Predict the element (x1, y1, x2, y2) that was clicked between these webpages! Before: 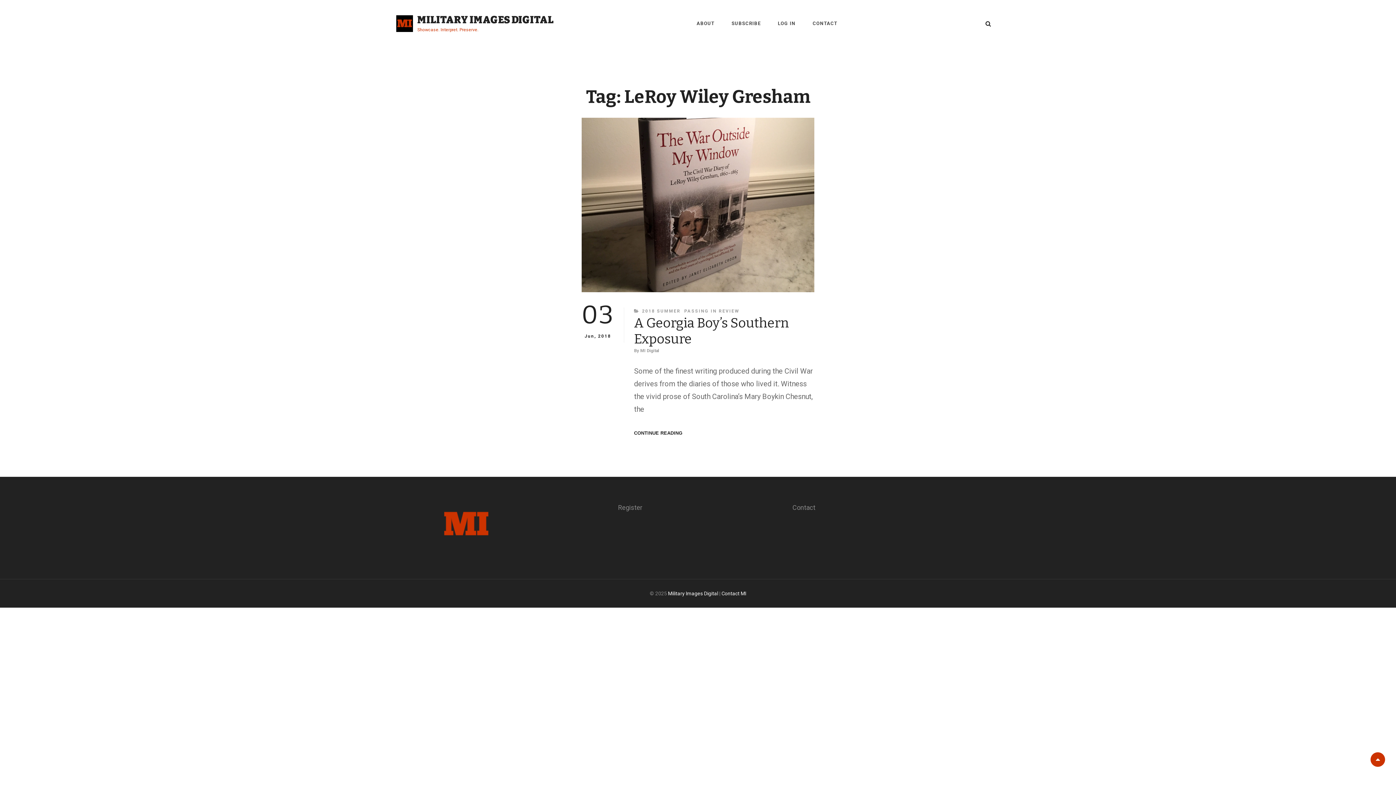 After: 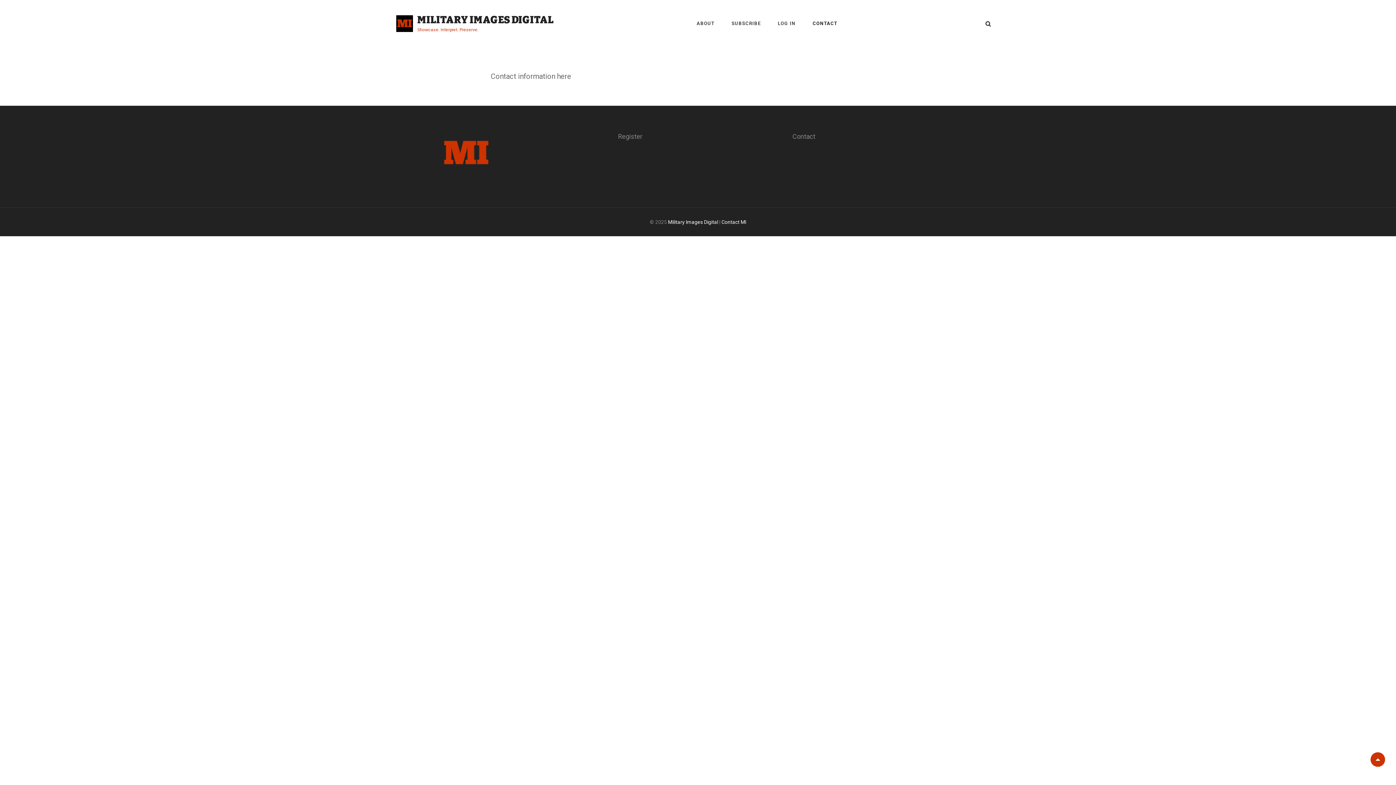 Action: label: CONTACT bbox: (805, 10, 845, 36)